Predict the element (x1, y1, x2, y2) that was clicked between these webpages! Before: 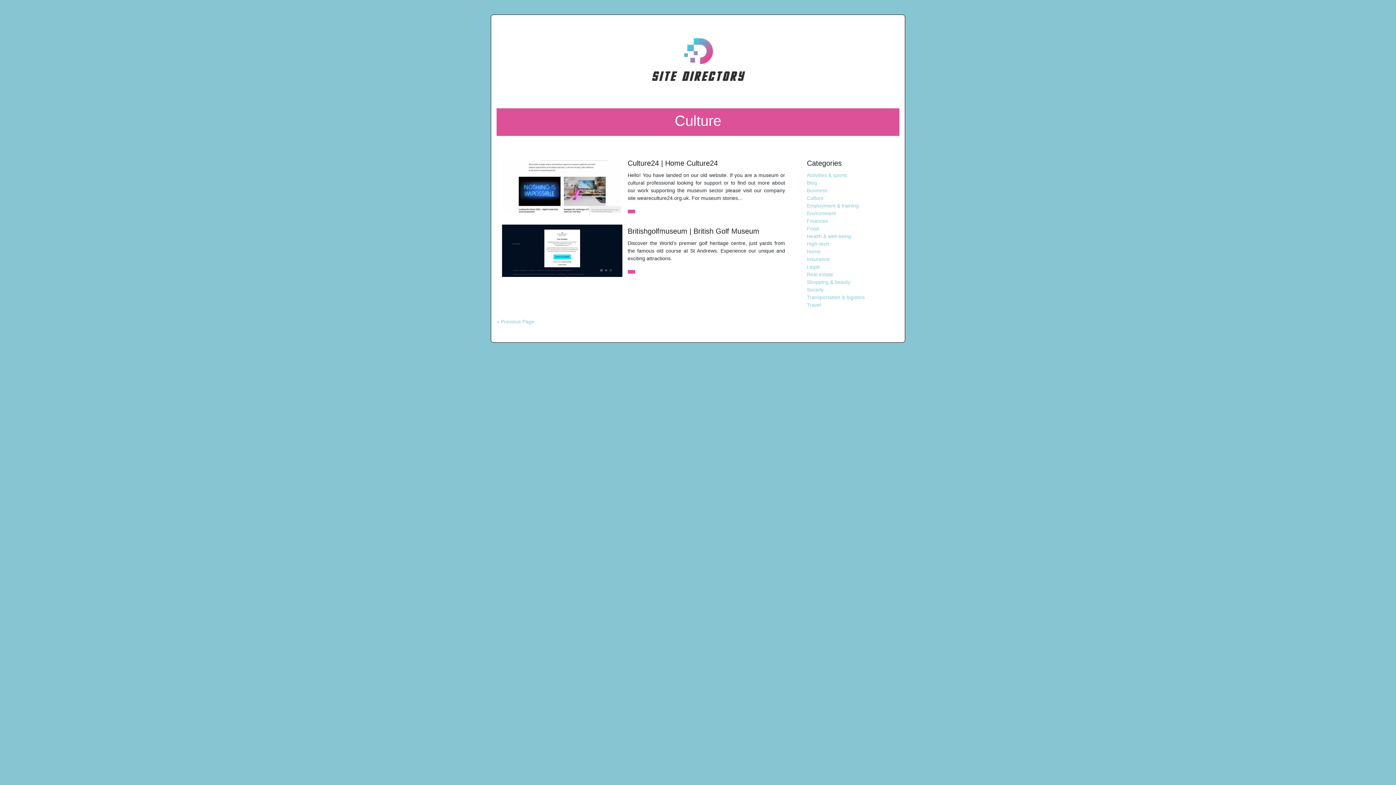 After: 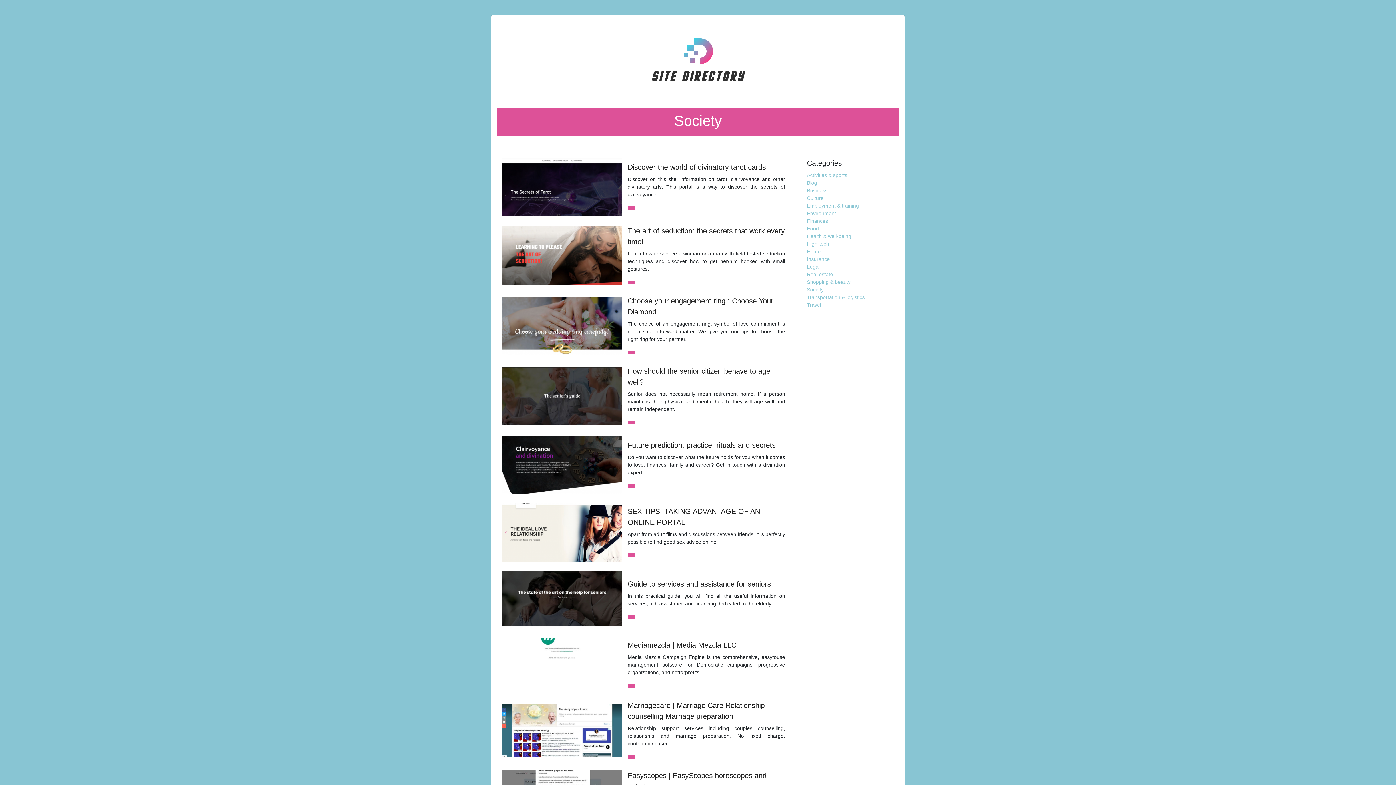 Action: bbox: (807, 286, 823, 292) label: Society